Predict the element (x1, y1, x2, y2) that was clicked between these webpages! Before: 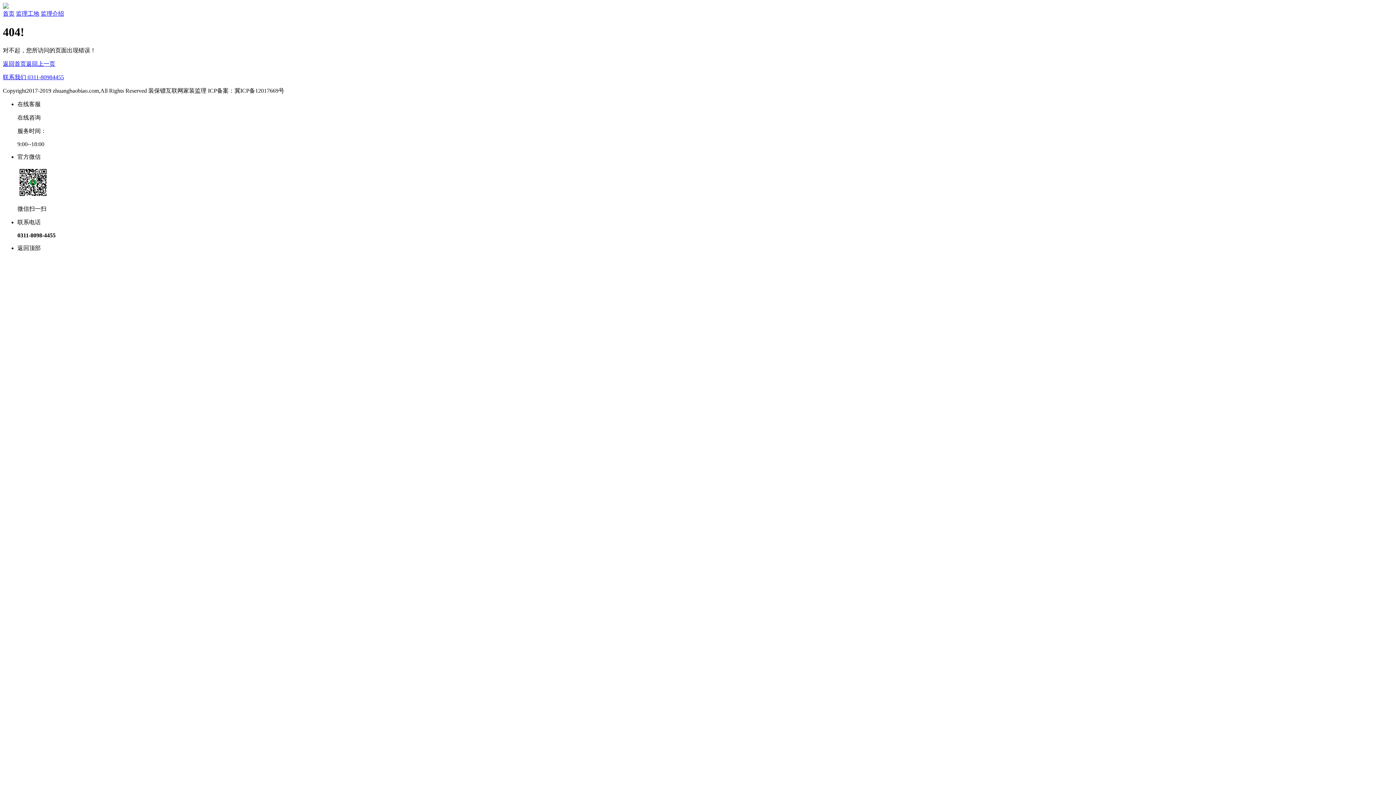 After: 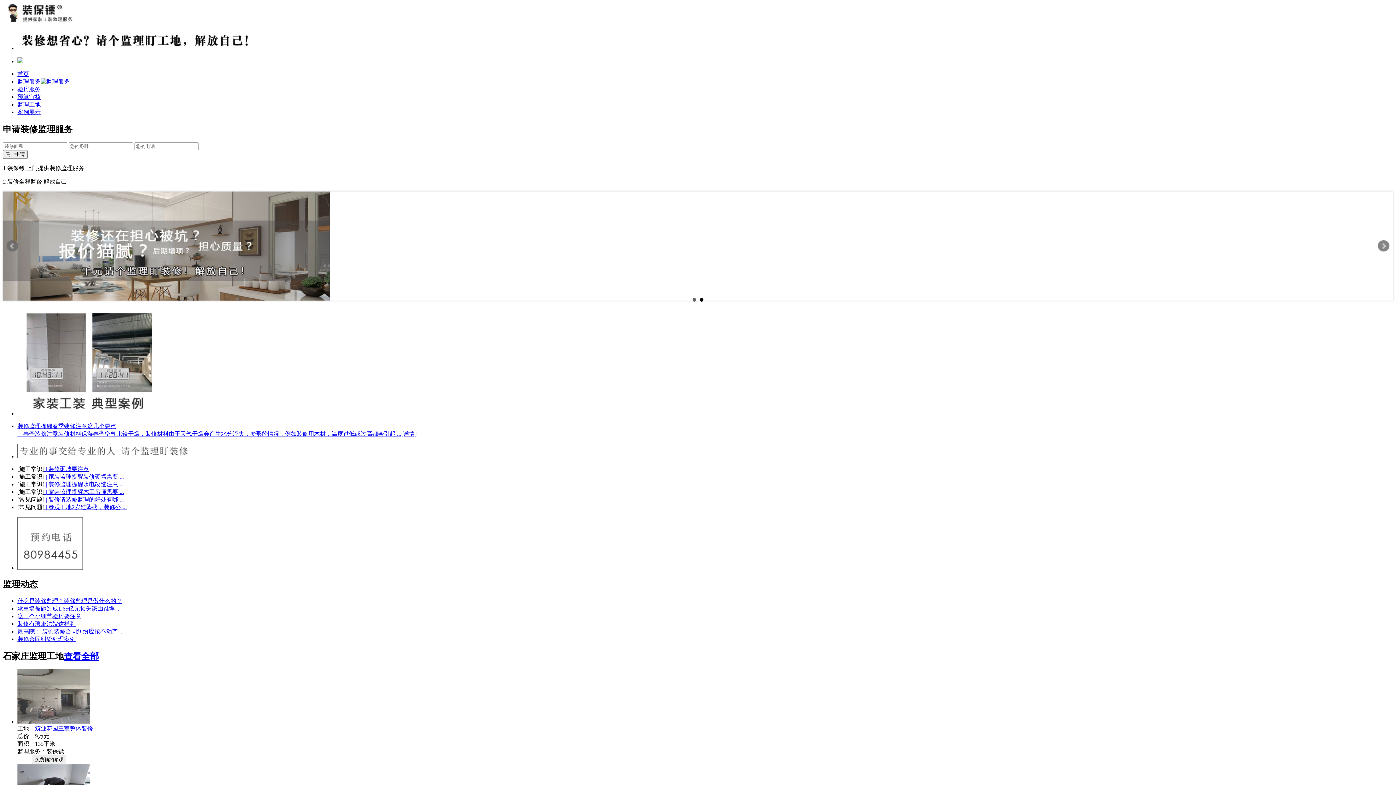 Action: label: 首页 bbox: (2, 10, 14, 16)